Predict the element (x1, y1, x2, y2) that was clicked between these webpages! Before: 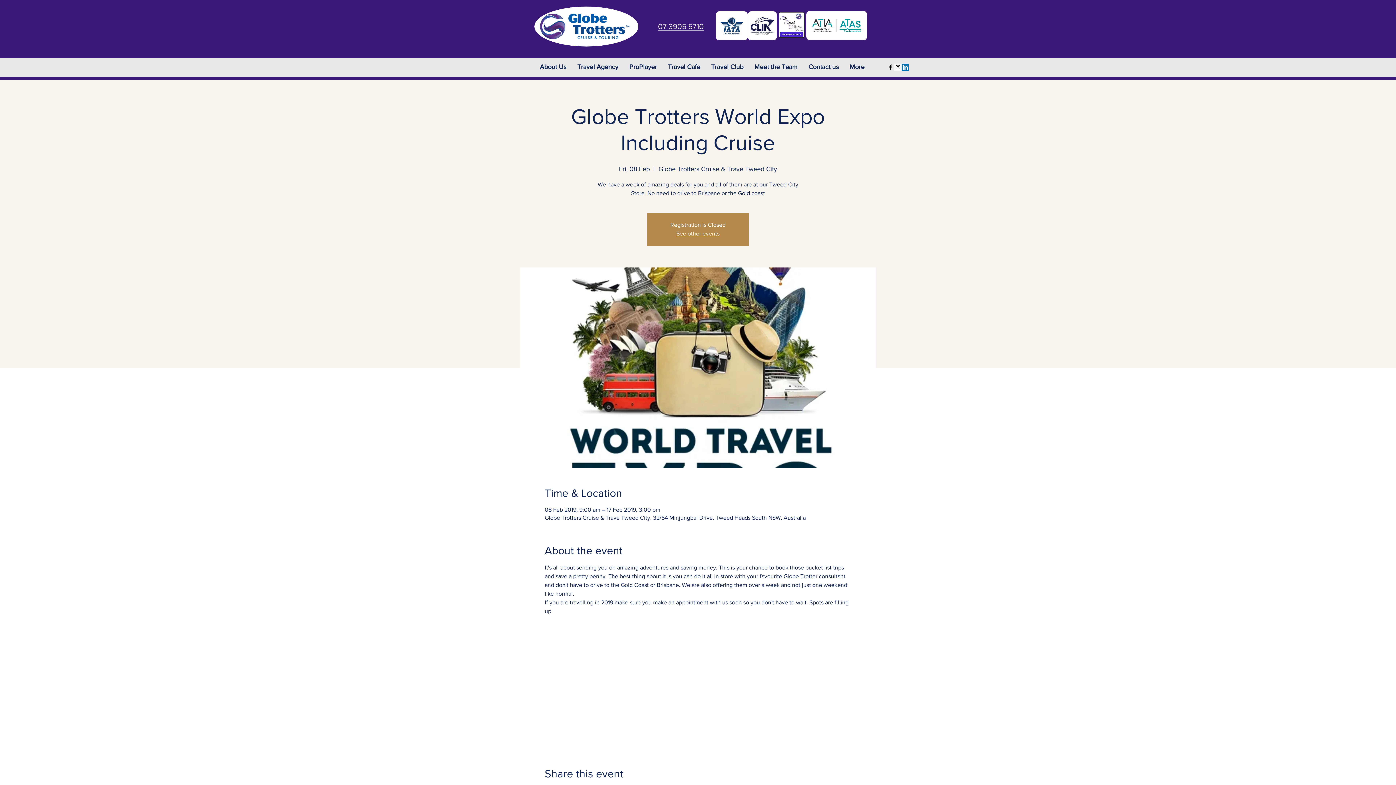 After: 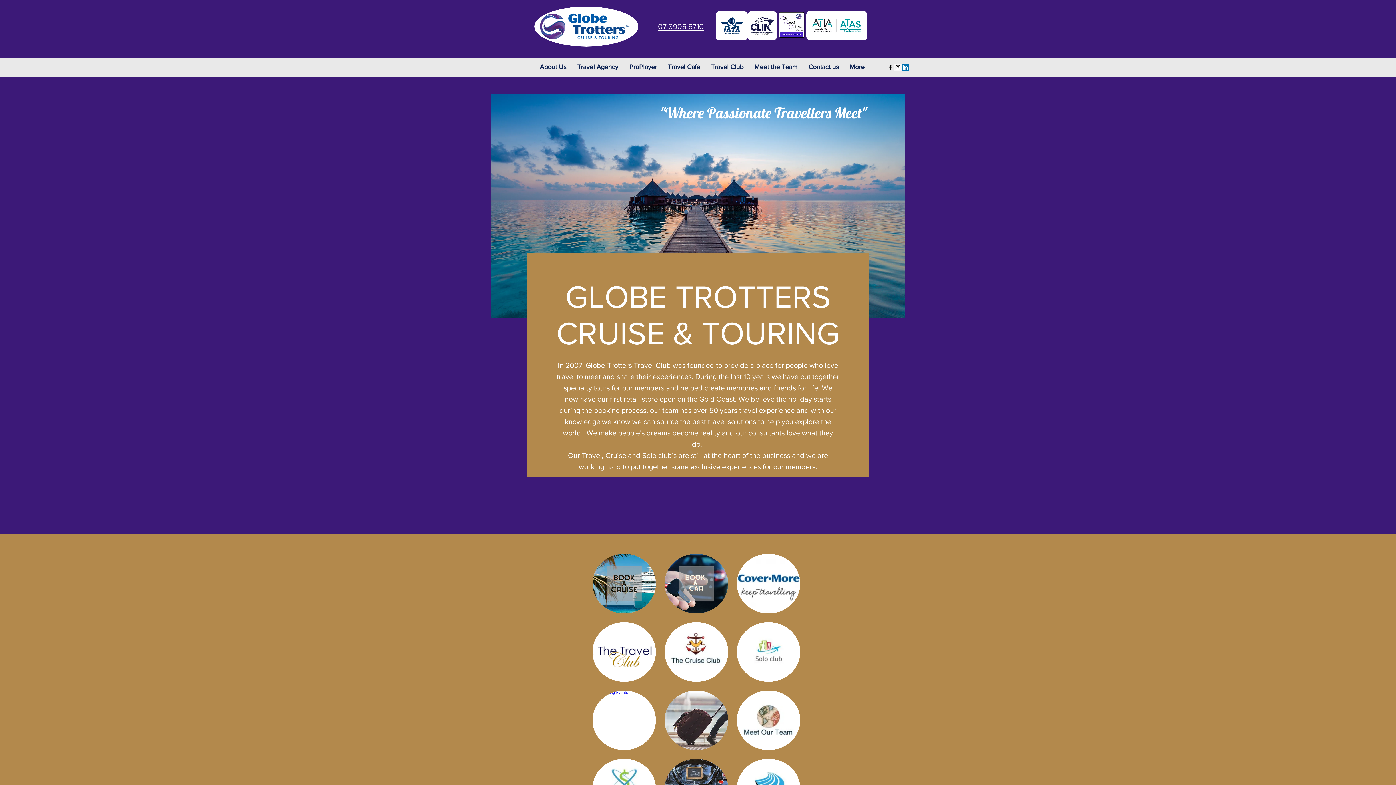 Action: bbox: (534, 6, 638, 46)